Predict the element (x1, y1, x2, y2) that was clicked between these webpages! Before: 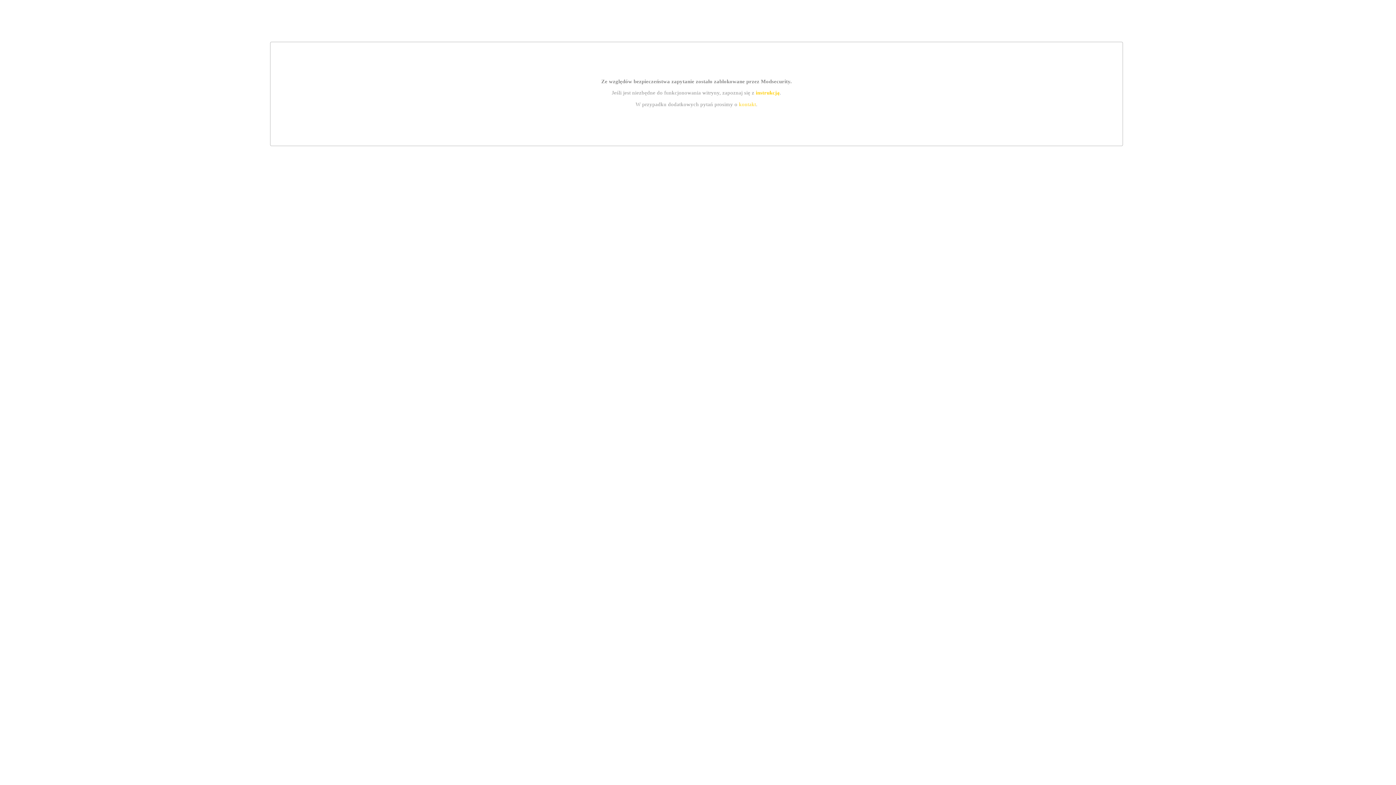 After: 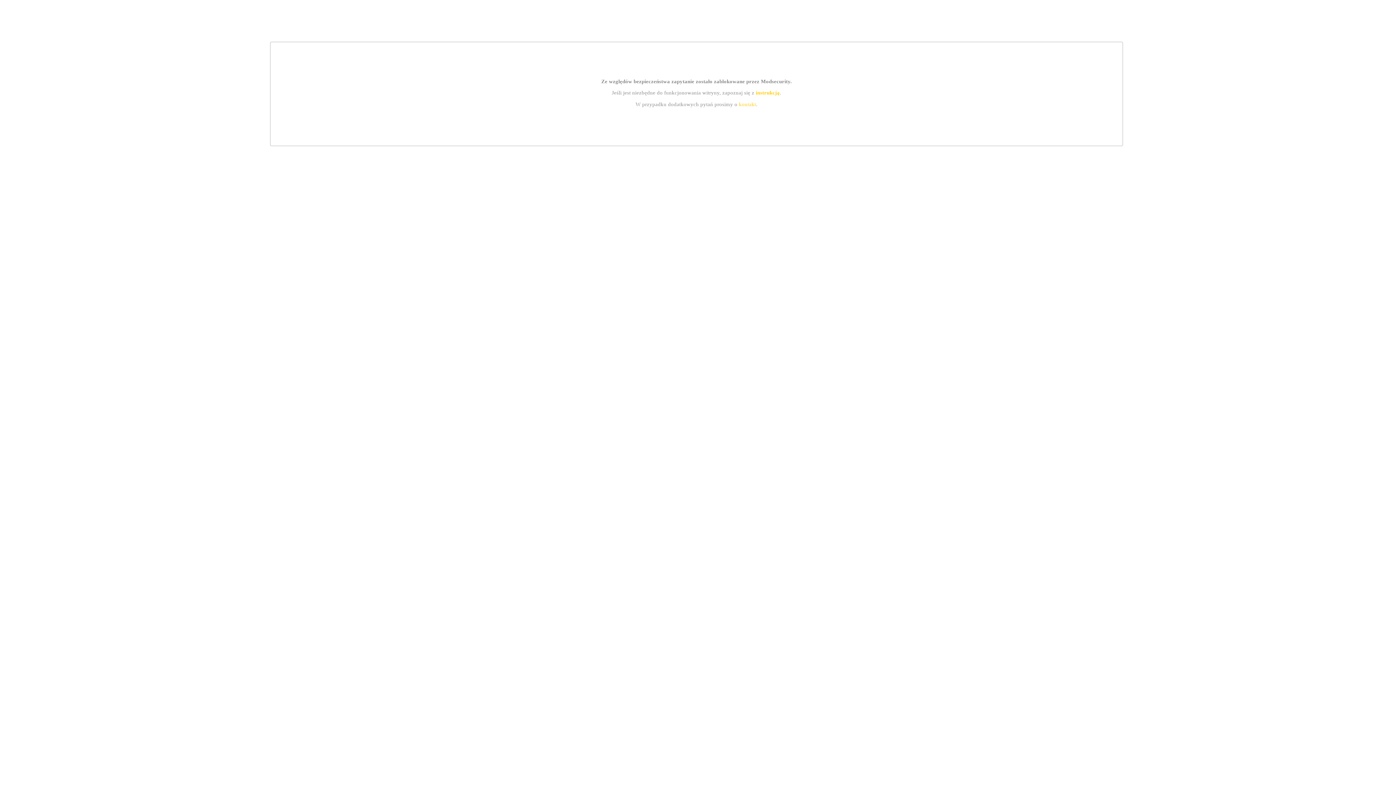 Action: bbox: (739, 101, 756, 107) label: kontakt